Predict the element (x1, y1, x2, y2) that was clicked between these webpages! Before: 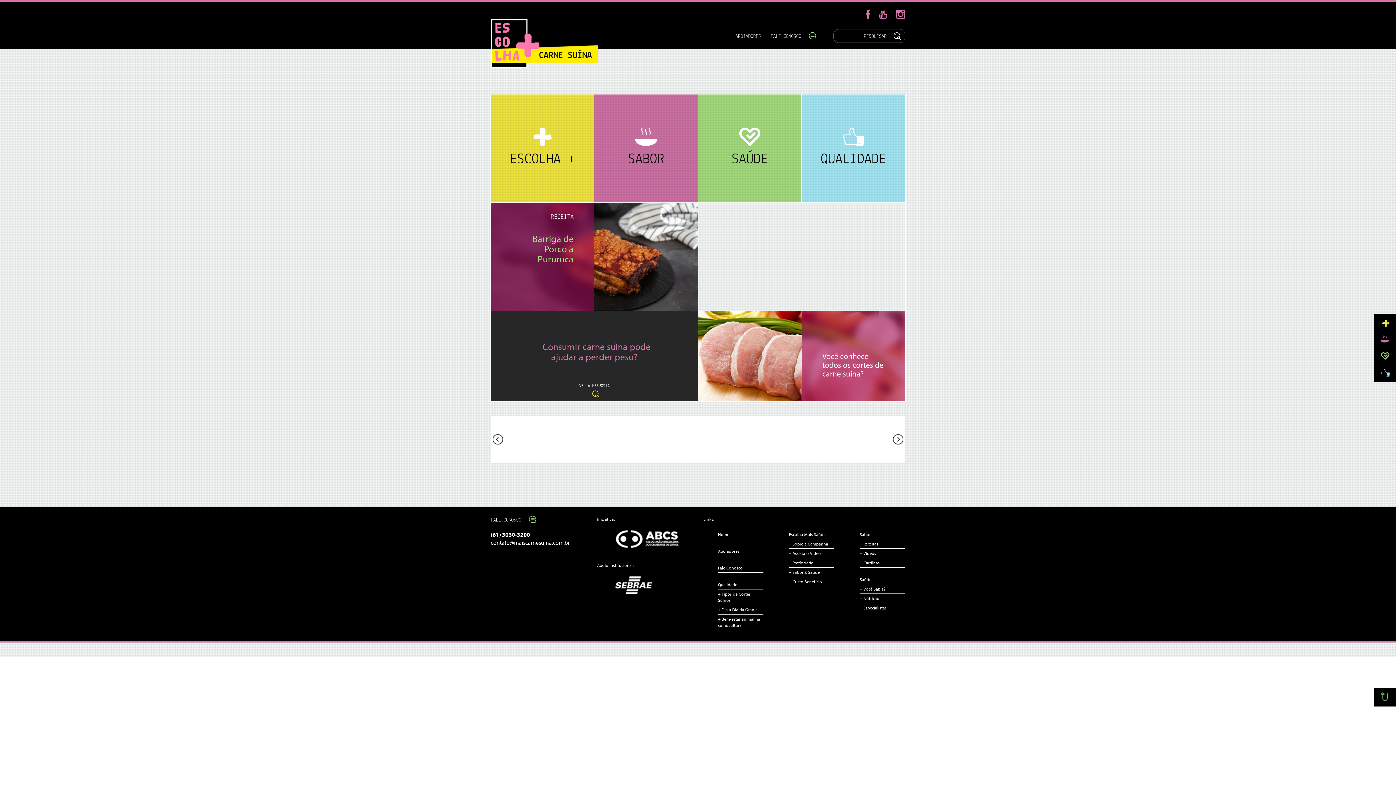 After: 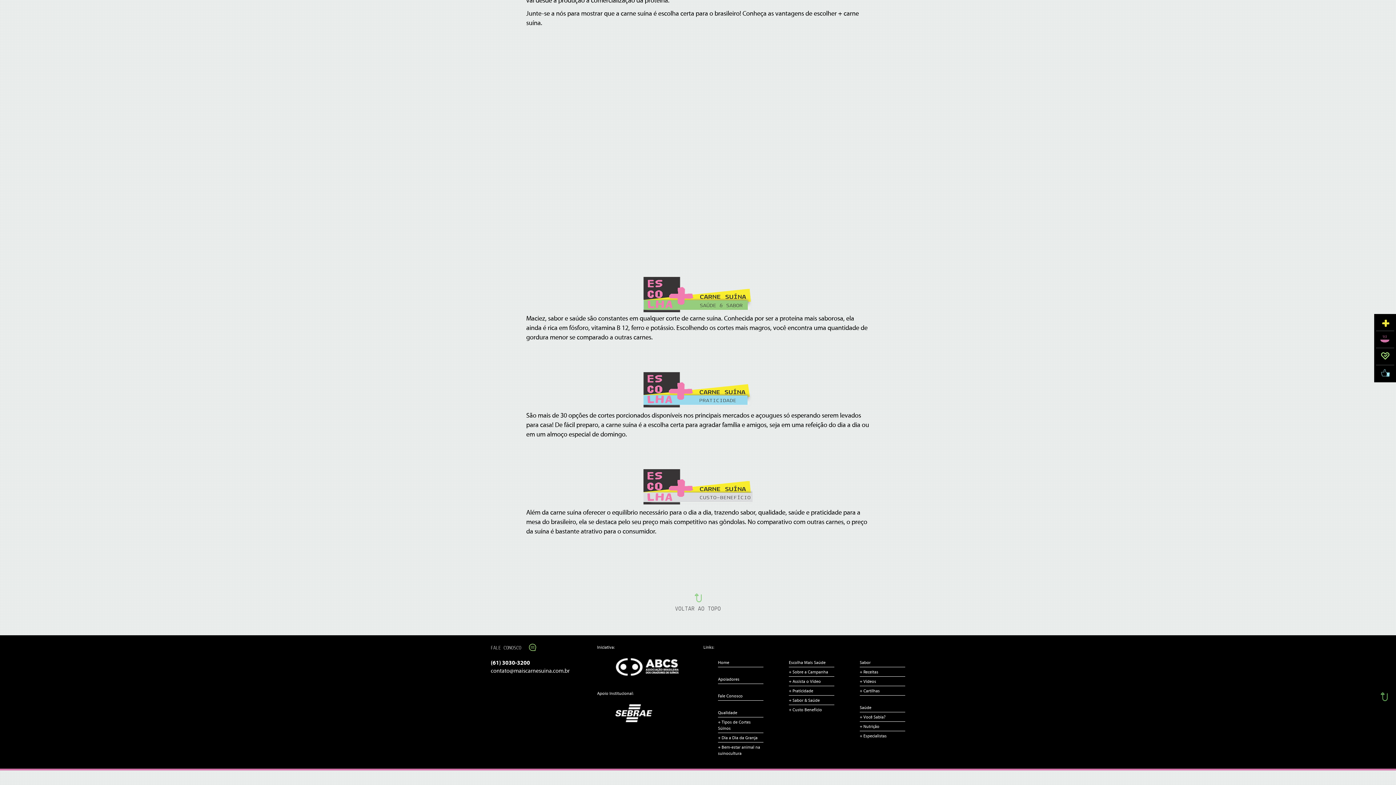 Action: label: + Pratícidade bbox: (789, 560, 813, 565)